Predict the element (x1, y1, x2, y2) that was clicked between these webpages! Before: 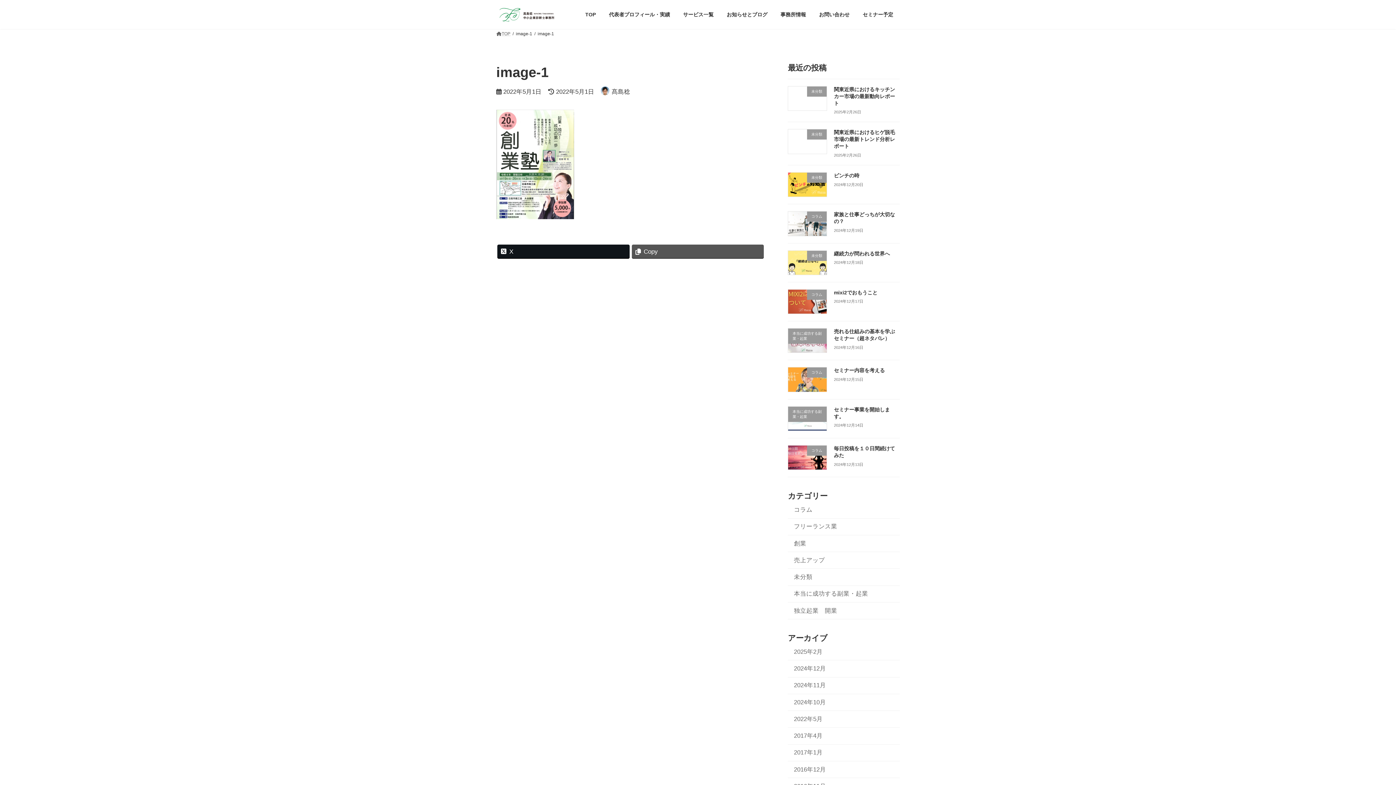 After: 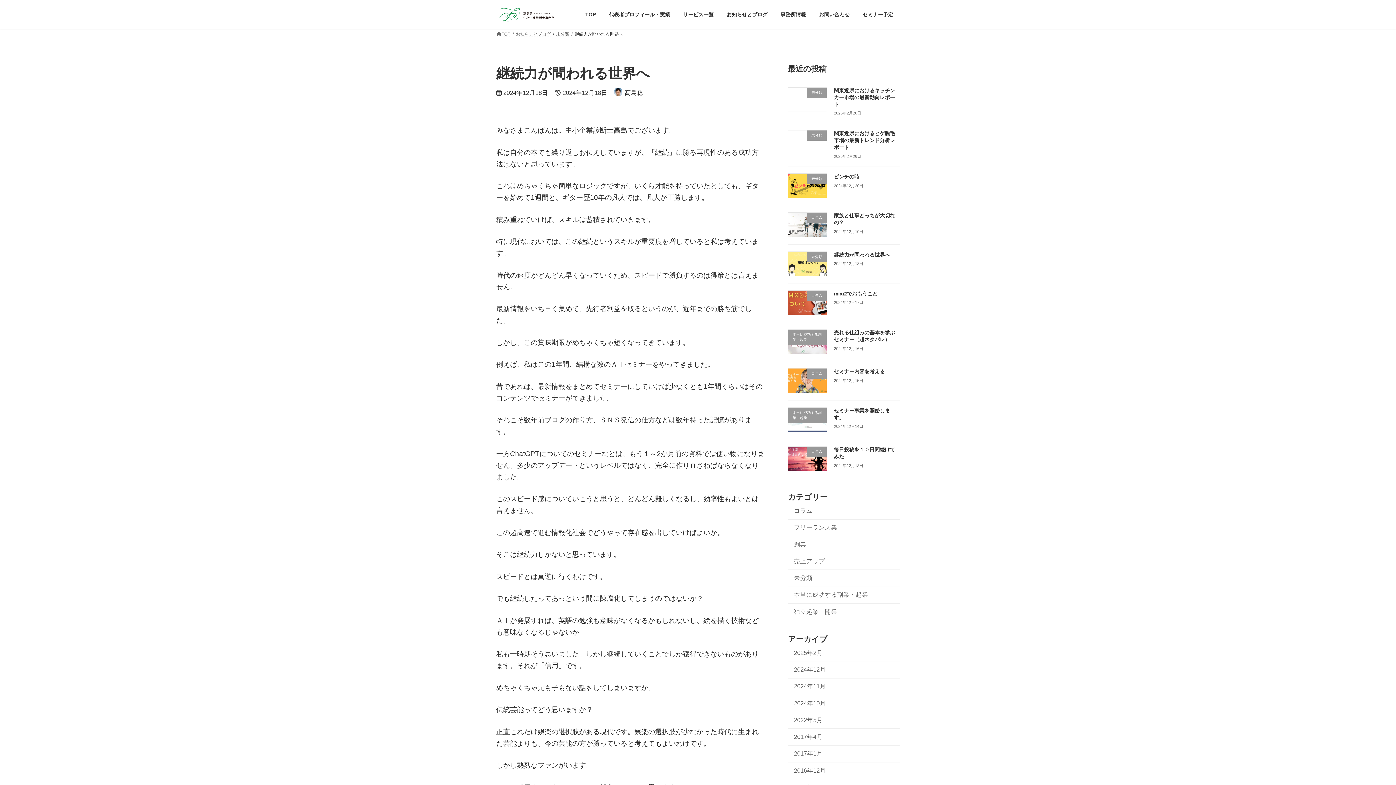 Action: label: 継続力が問われる世界へ bbox: (834, 250, 890, 256)